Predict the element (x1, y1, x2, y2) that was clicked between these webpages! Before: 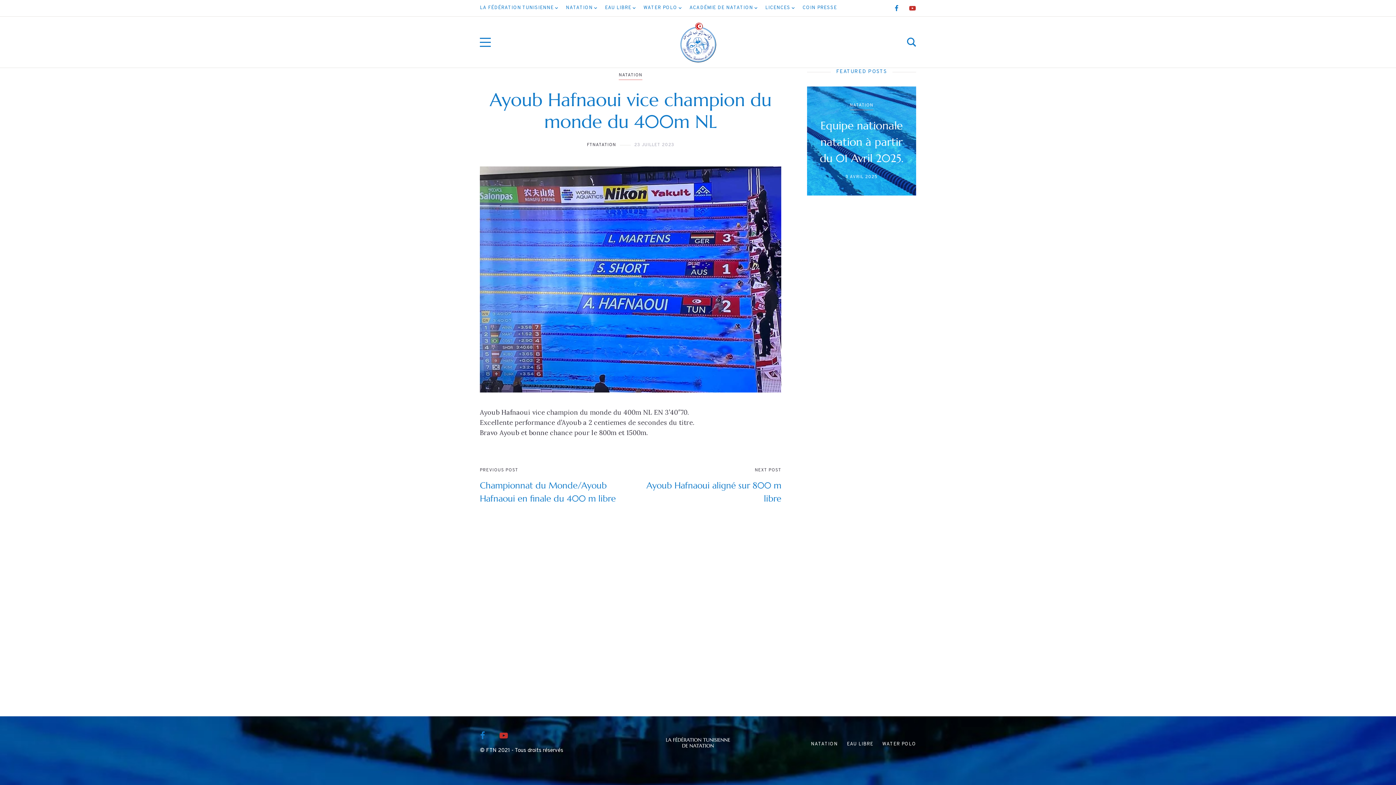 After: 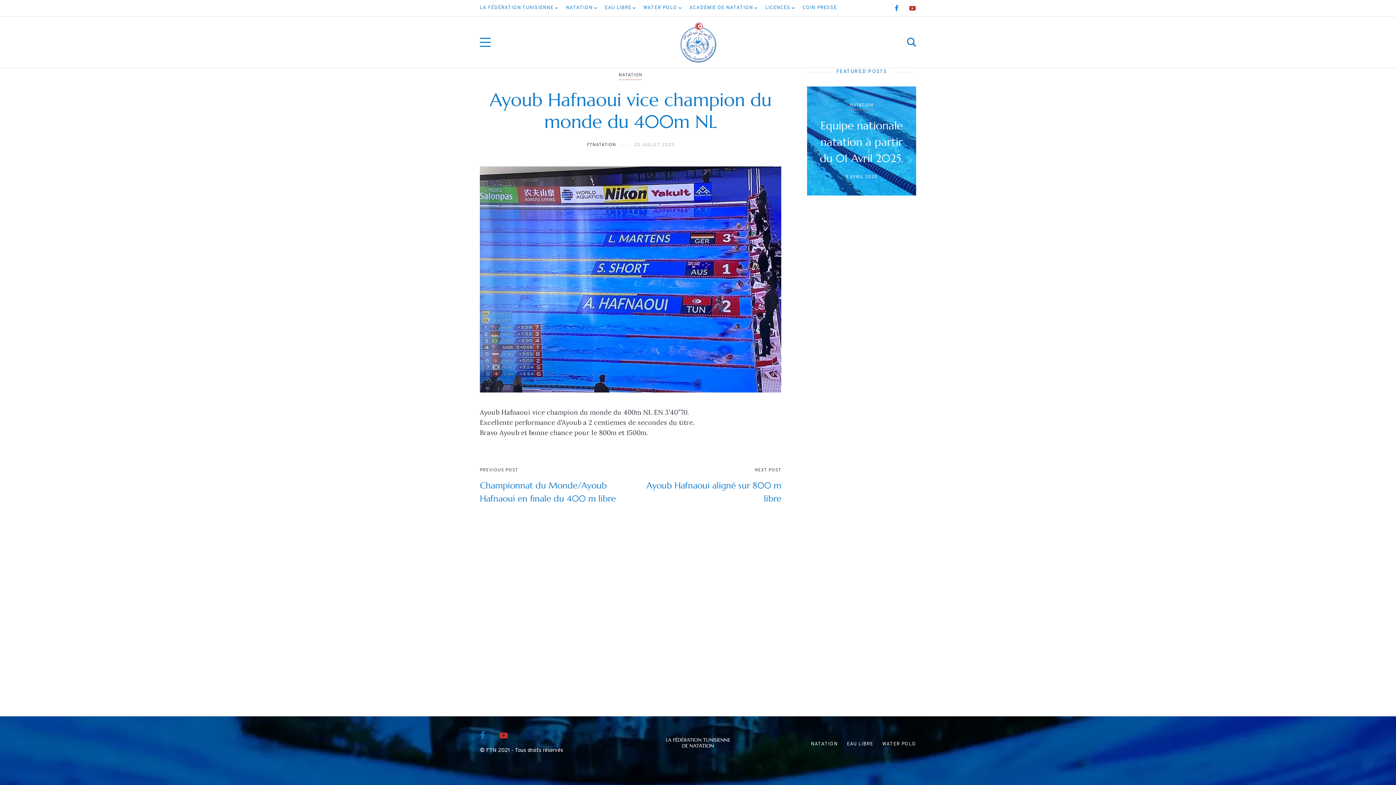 Action: bbox: (843, 741, 877, 747) label: EAU LIBRE